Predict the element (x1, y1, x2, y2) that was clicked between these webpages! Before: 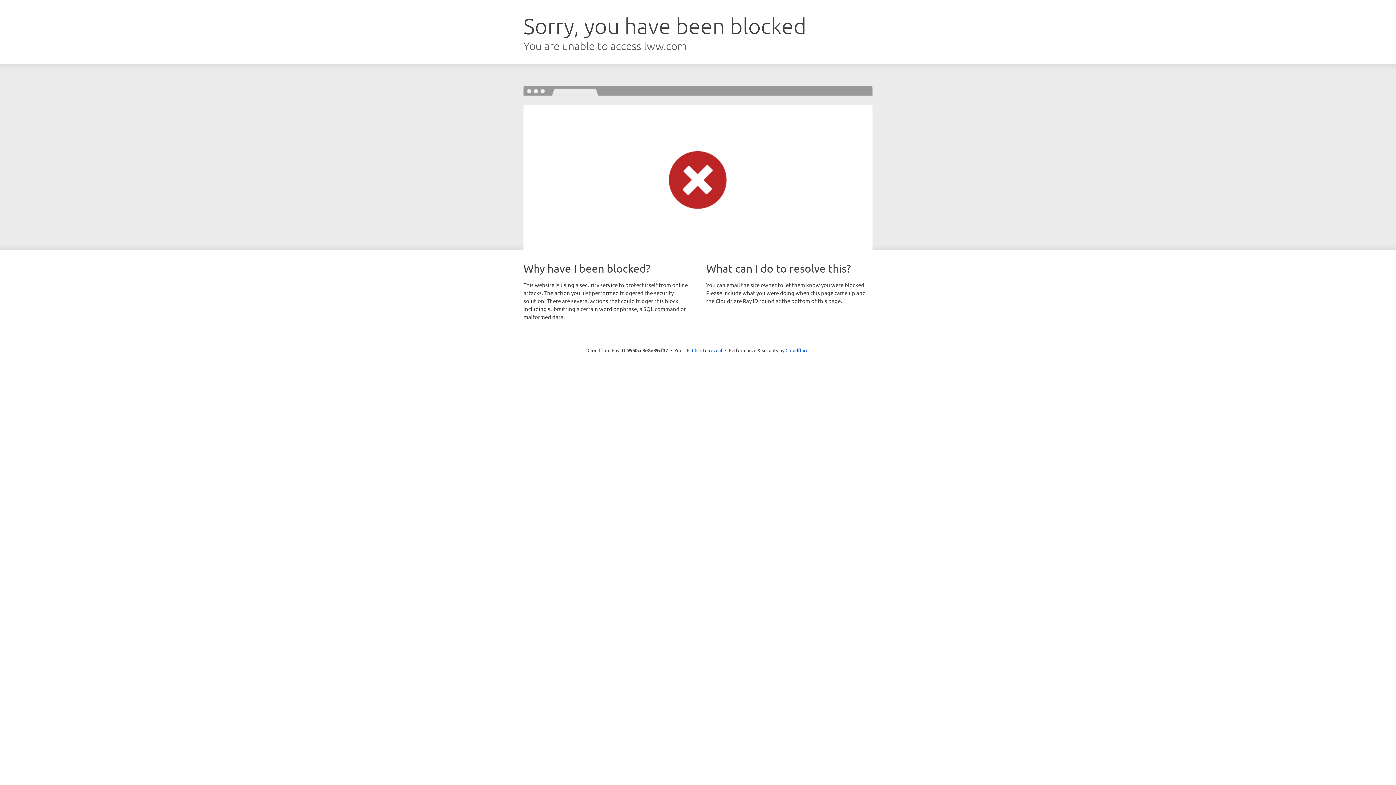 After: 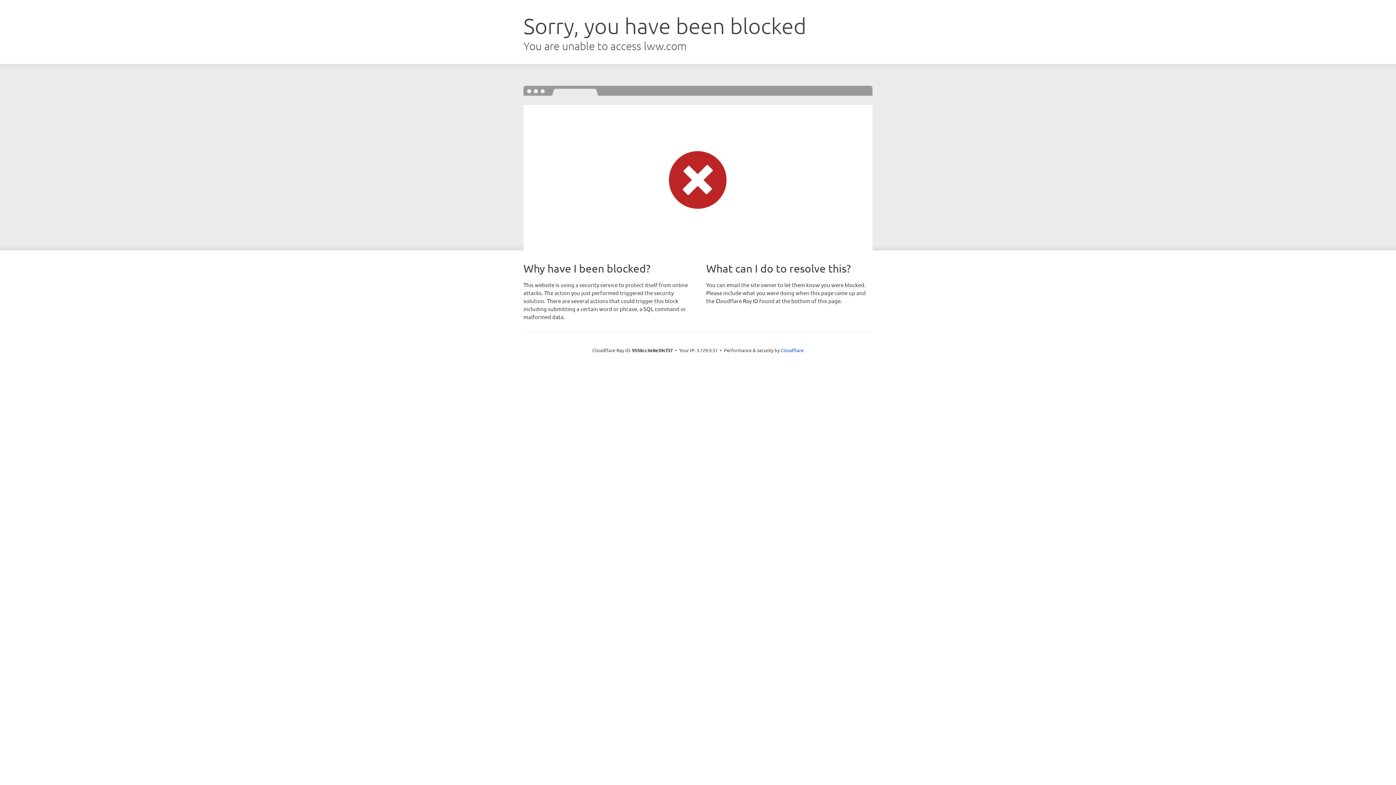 Action: label: Click to reveal bbox: (692, 346, 722, 353)